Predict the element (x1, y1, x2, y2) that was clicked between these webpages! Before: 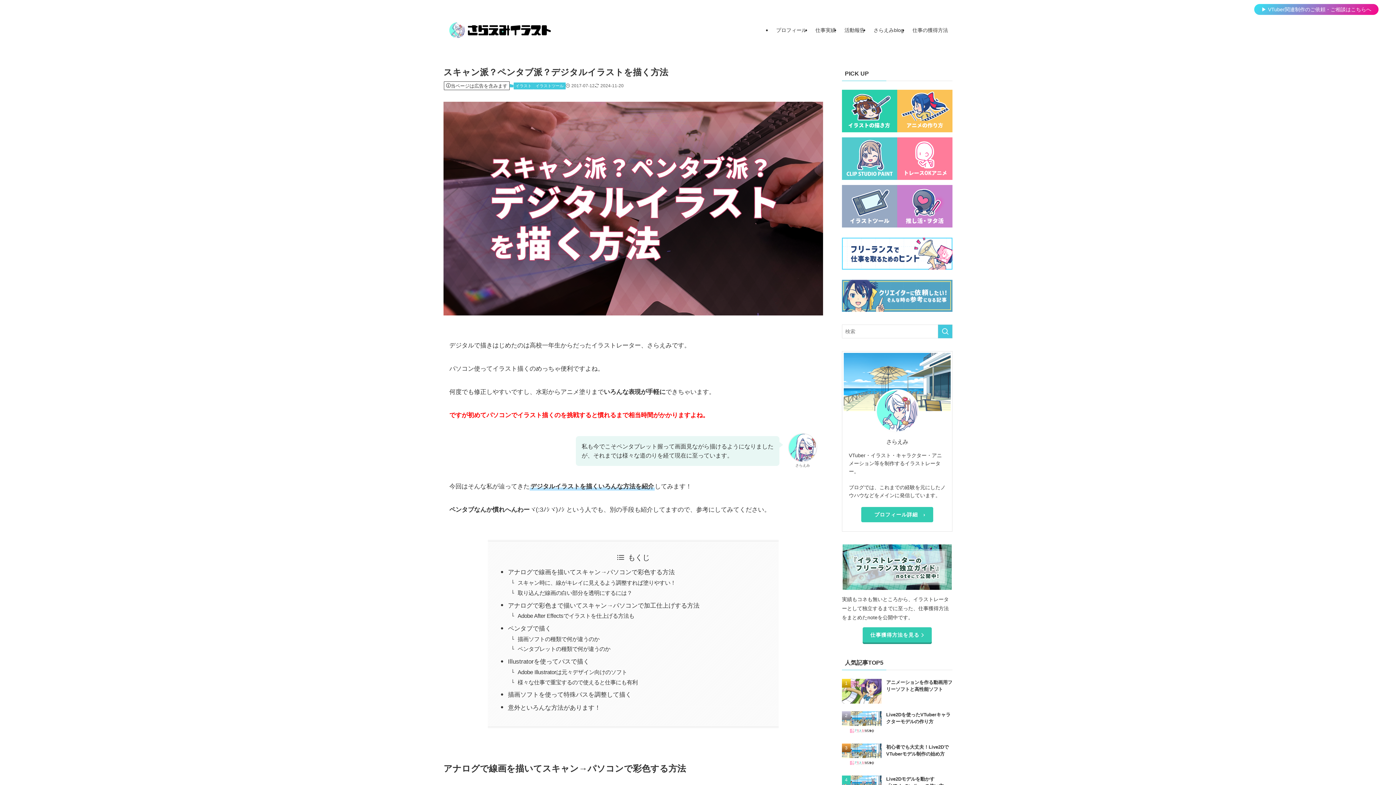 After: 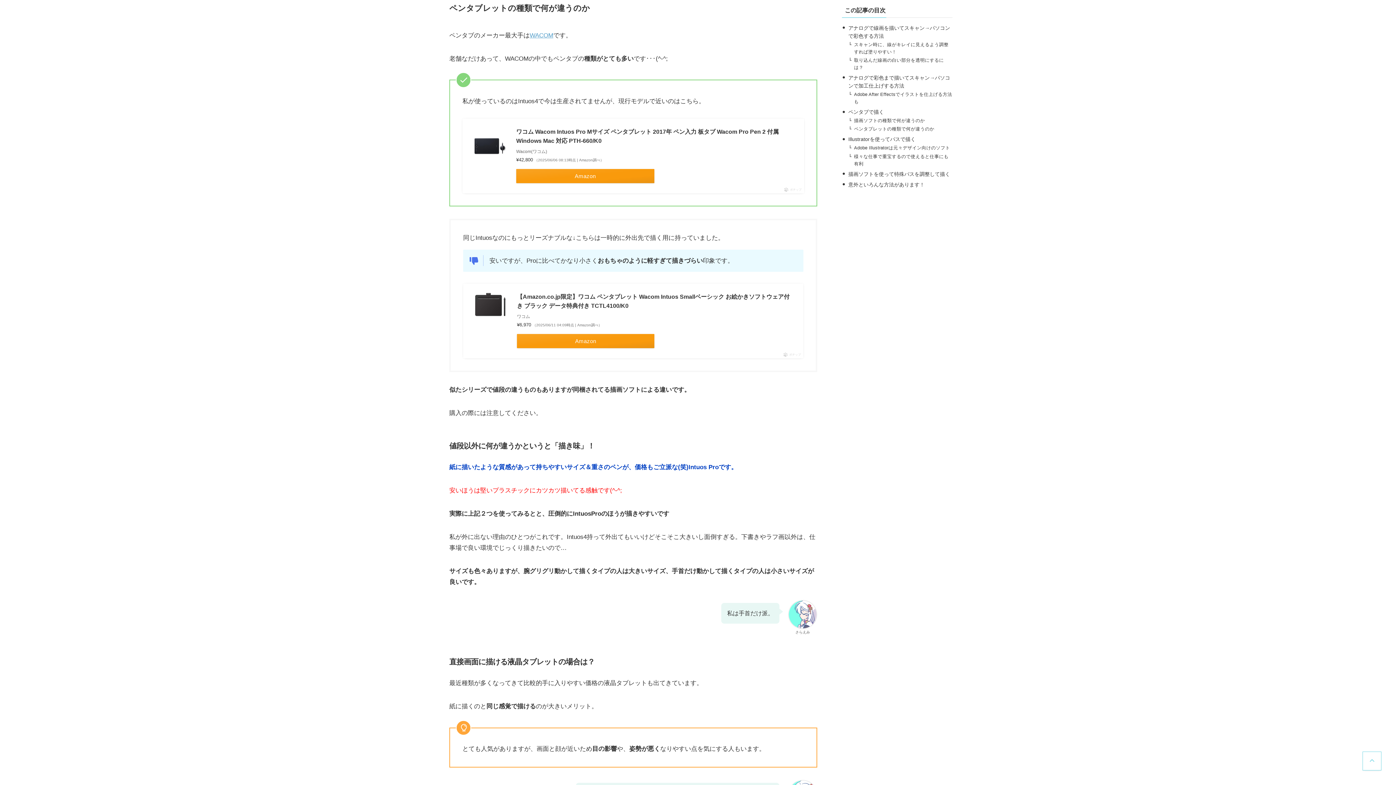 Action: label: ペンタブレットの種類で何が違うのか bbox: (517, 646, 610, 652)